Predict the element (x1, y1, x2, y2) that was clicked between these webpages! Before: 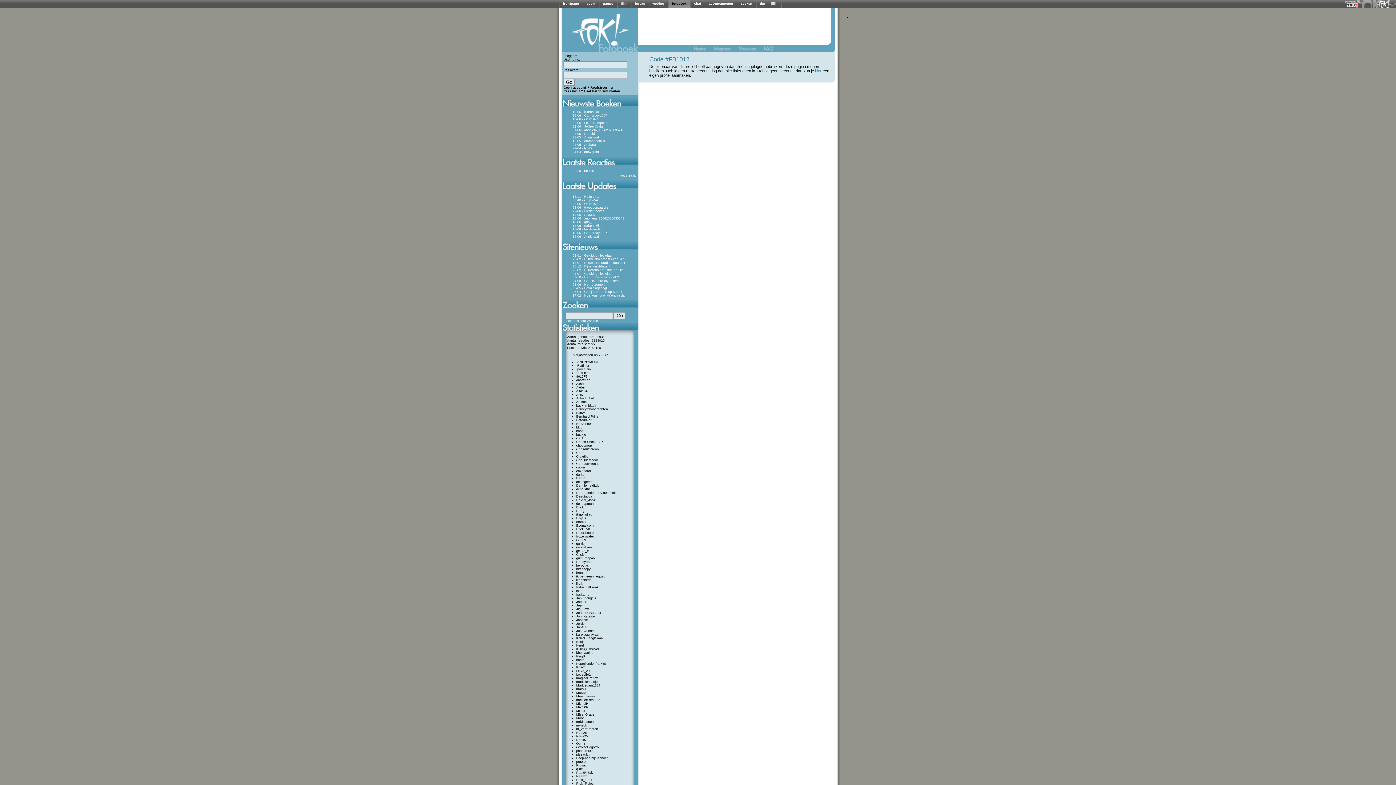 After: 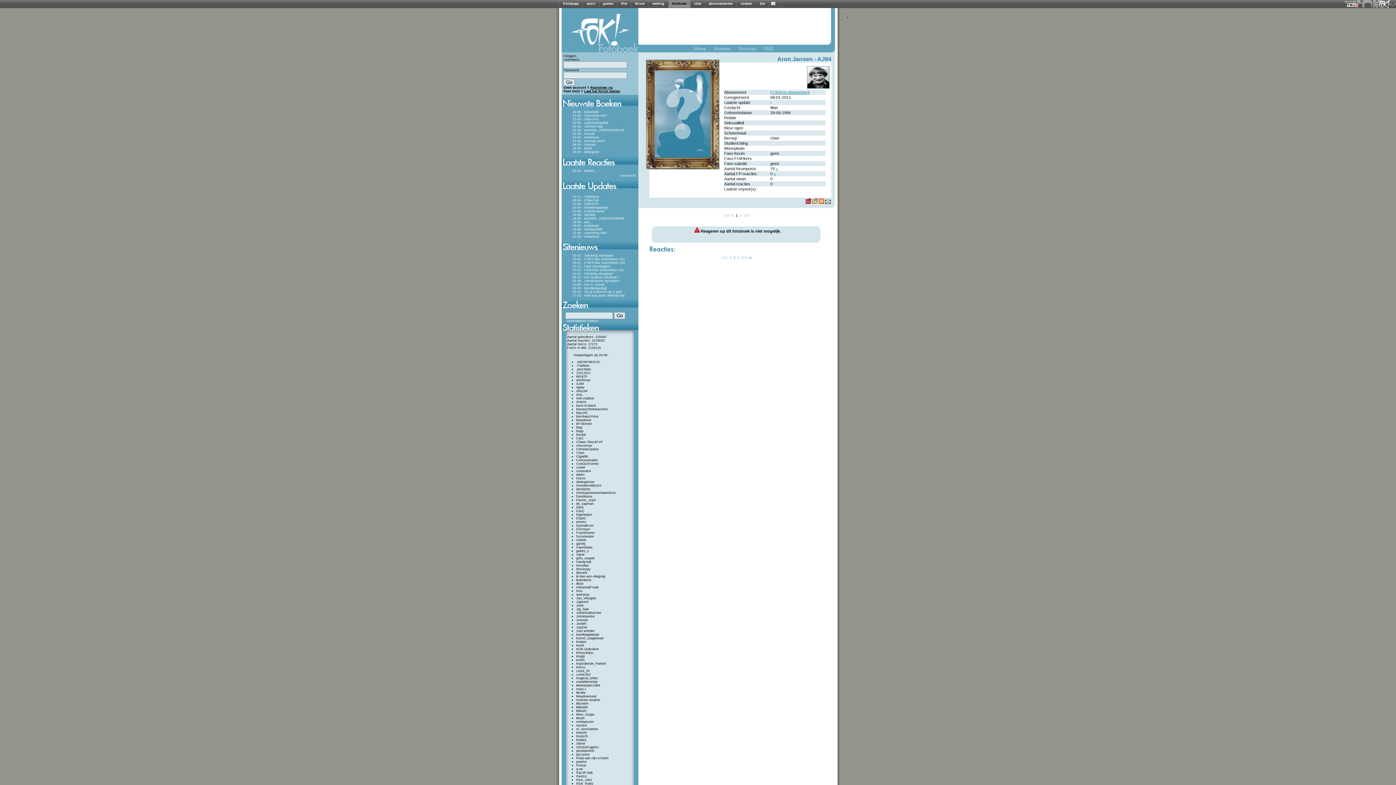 Action: label: AJ94 bbox: (576, 382, 584, 385)